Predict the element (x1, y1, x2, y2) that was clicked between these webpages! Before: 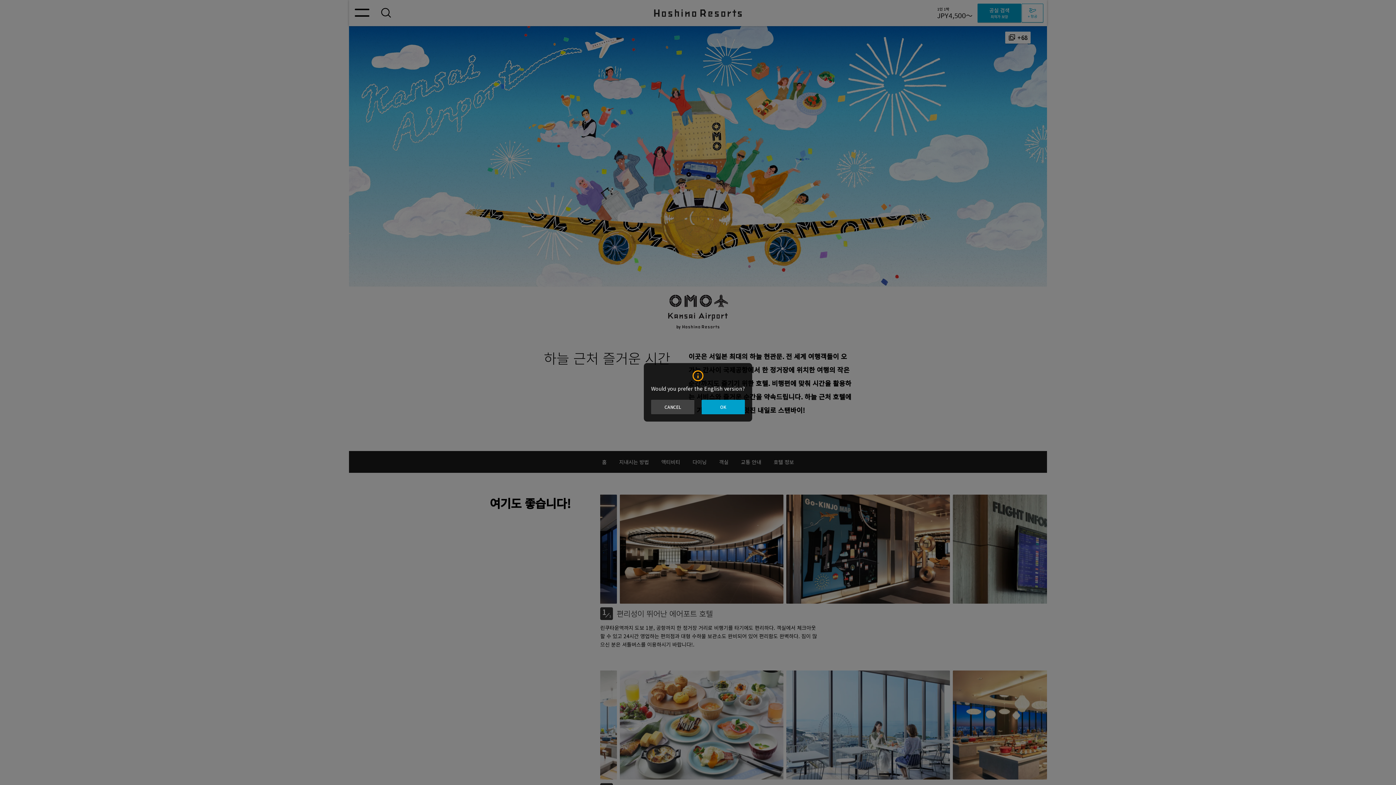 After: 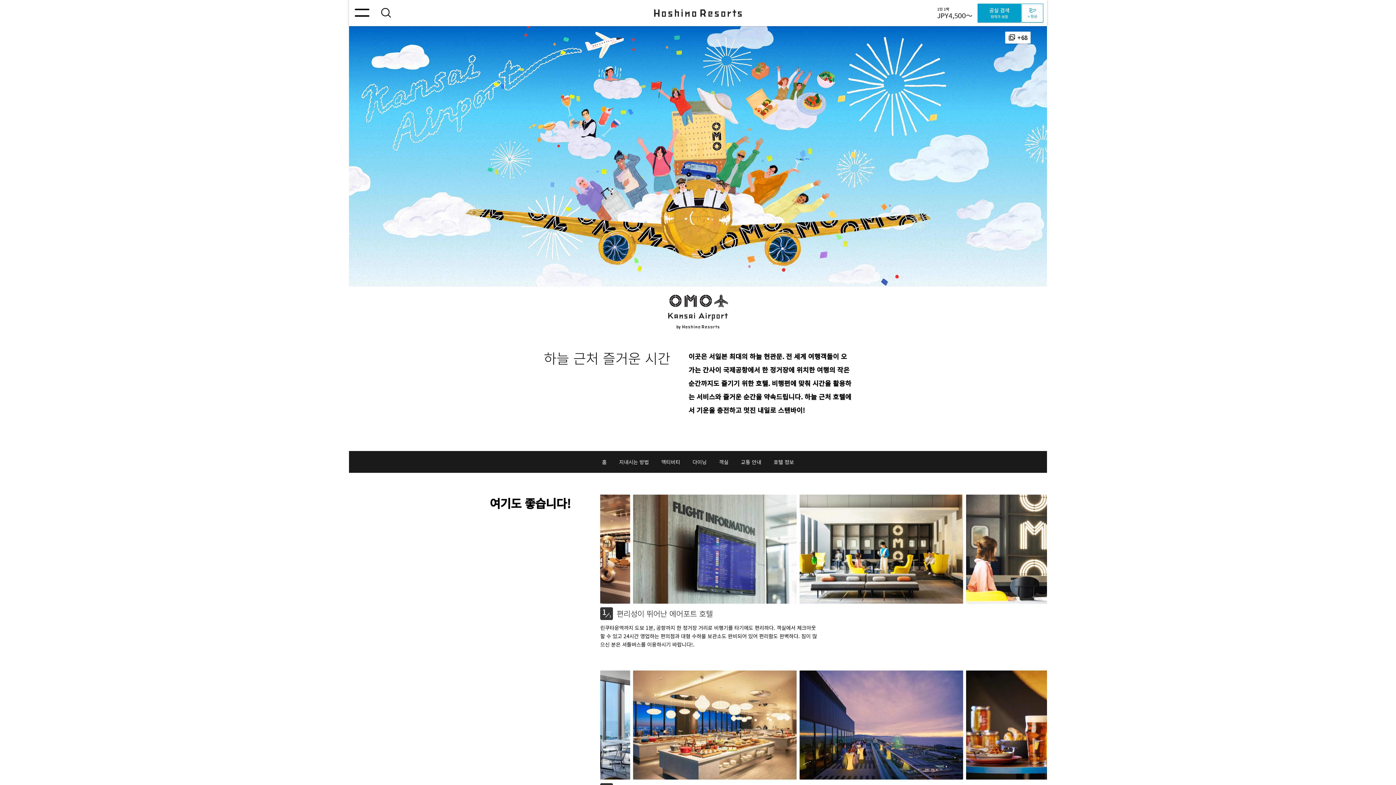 Action: label: CANCEL bbox: (651, 400, 694, 414)